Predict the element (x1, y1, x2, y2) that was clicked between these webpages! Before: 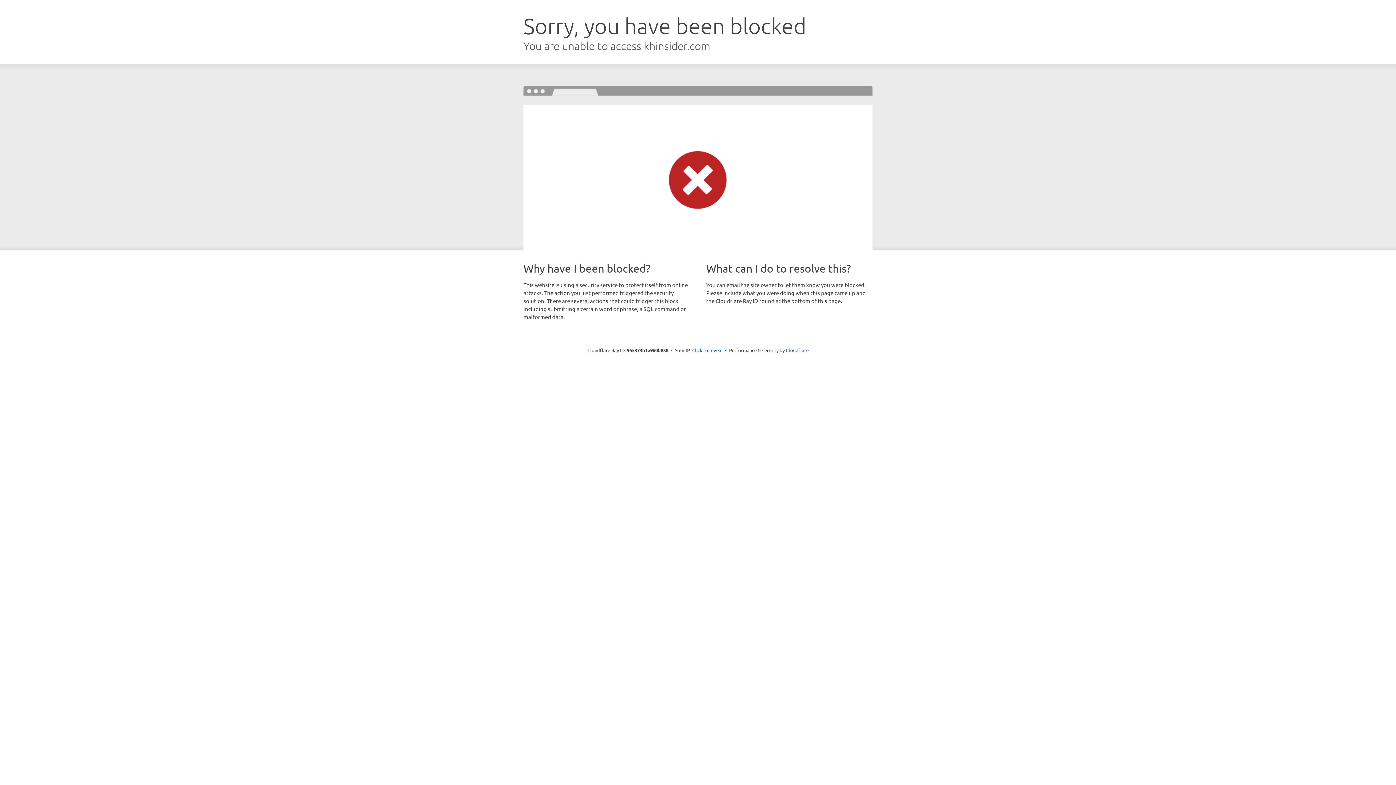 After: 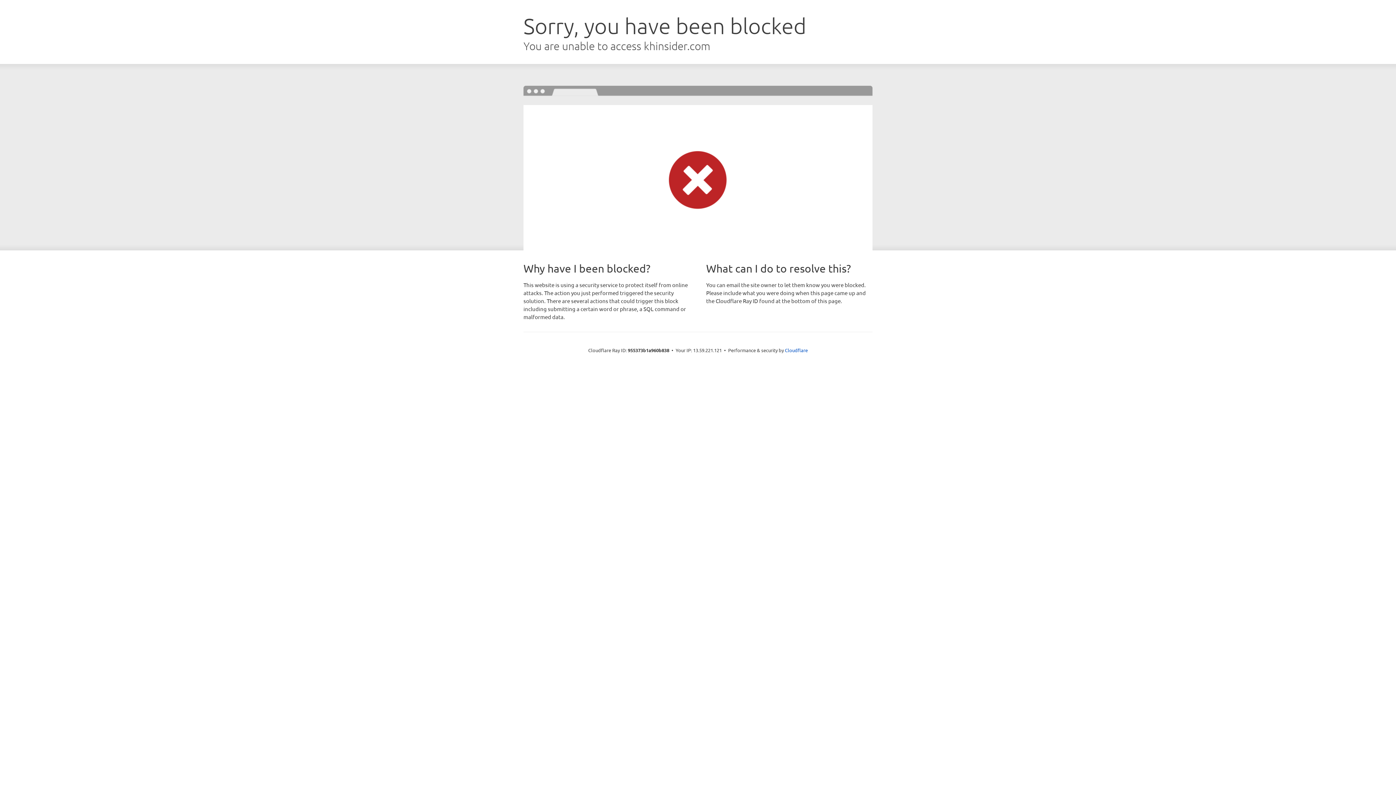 Action: label: Click to reveal bbox: (692, 346, 722, 353)